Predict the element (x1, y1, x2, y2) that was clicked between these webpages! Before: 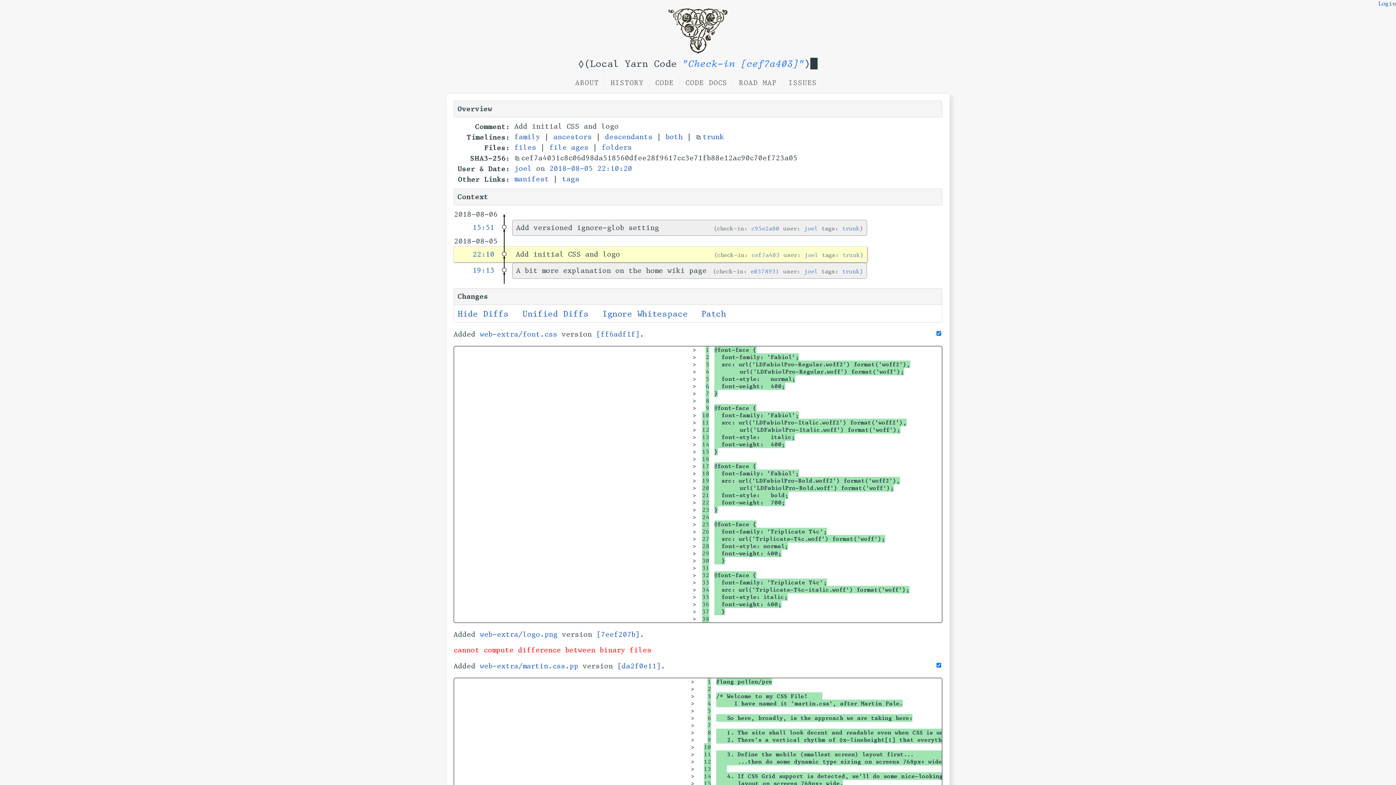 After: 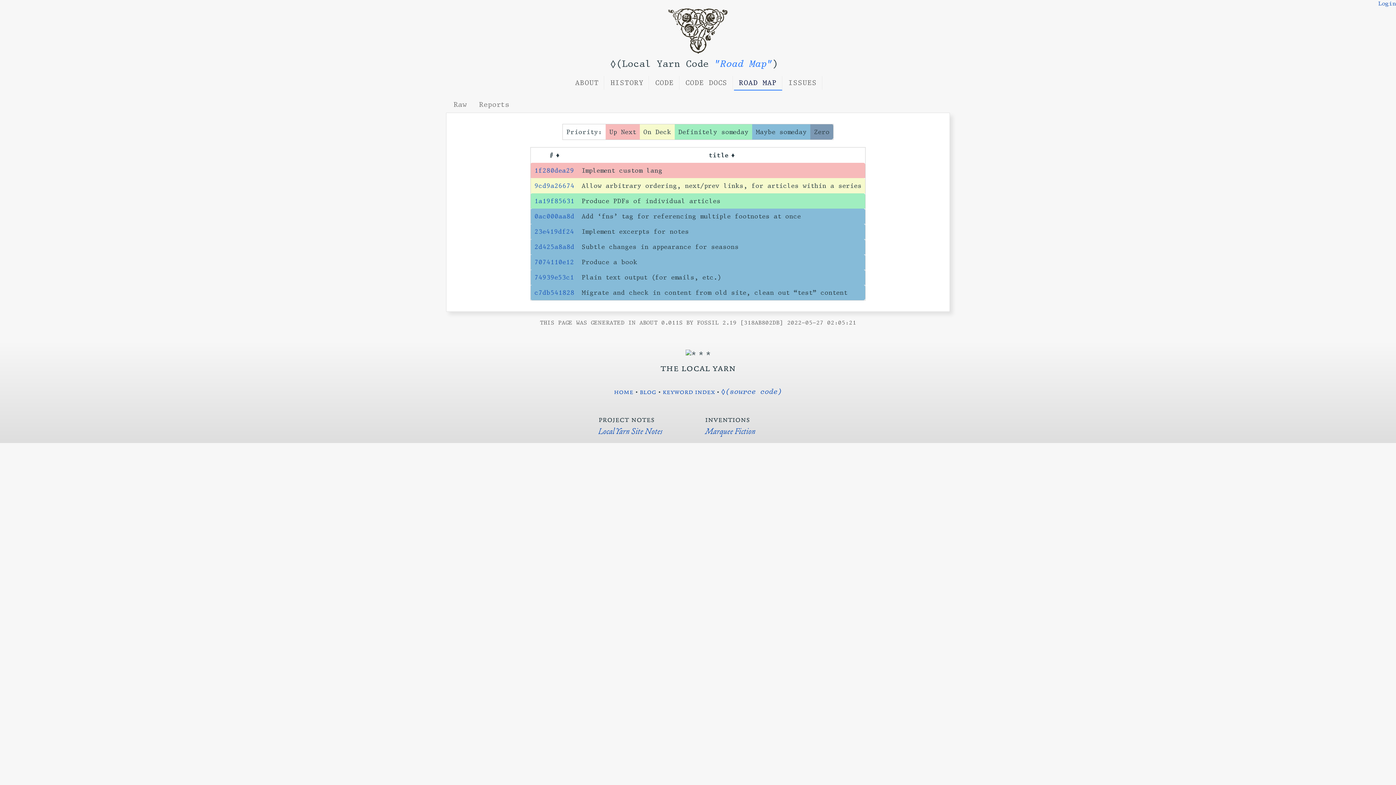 Action: bbox: (734, 75, 782, 89) label: ROAD MAP